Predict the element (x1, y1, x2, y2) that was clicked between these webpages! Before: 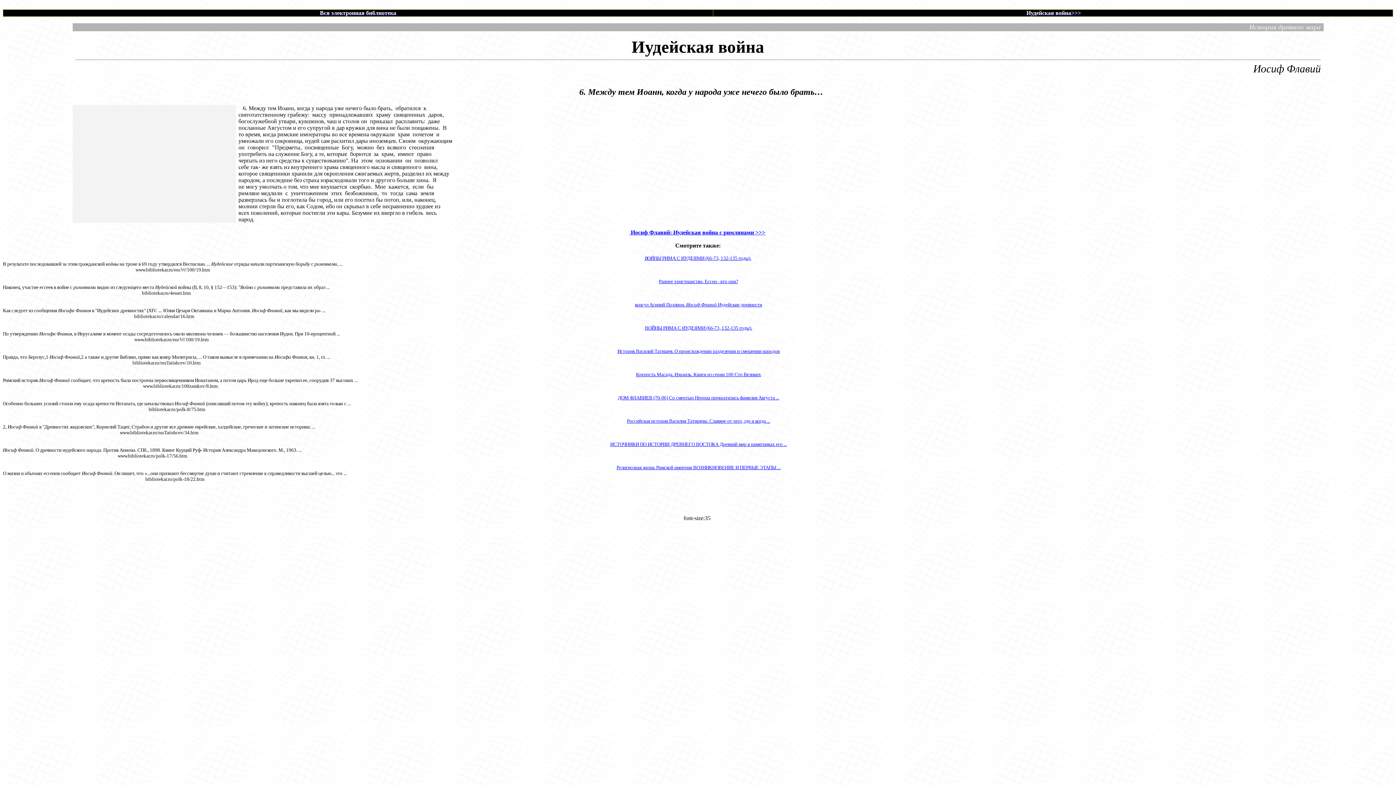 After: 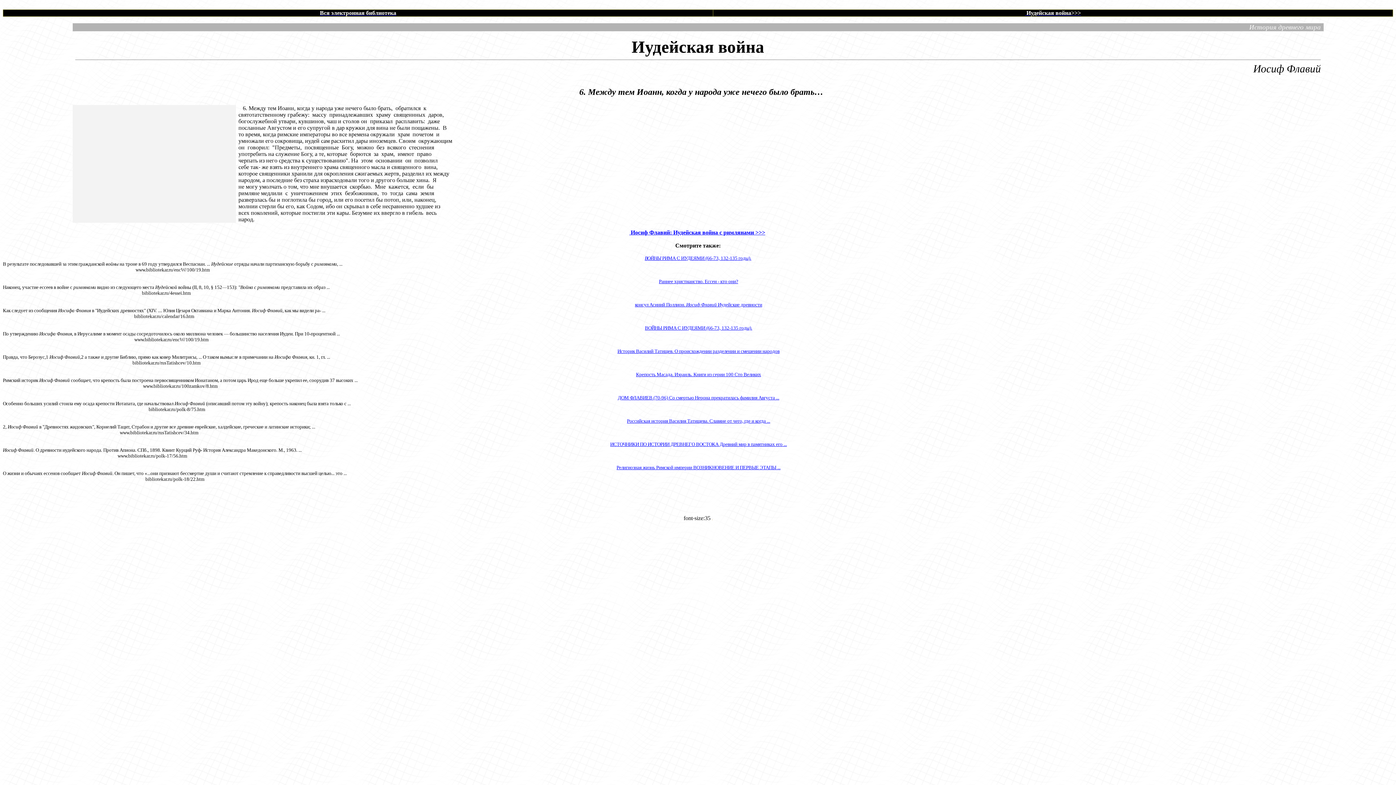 Action: label: ДОМ ФЛАВИЕВ (70-96) Со смертью Нерона прекратилась фамилия Августа ... bbox: (618, 395, 779, 400)